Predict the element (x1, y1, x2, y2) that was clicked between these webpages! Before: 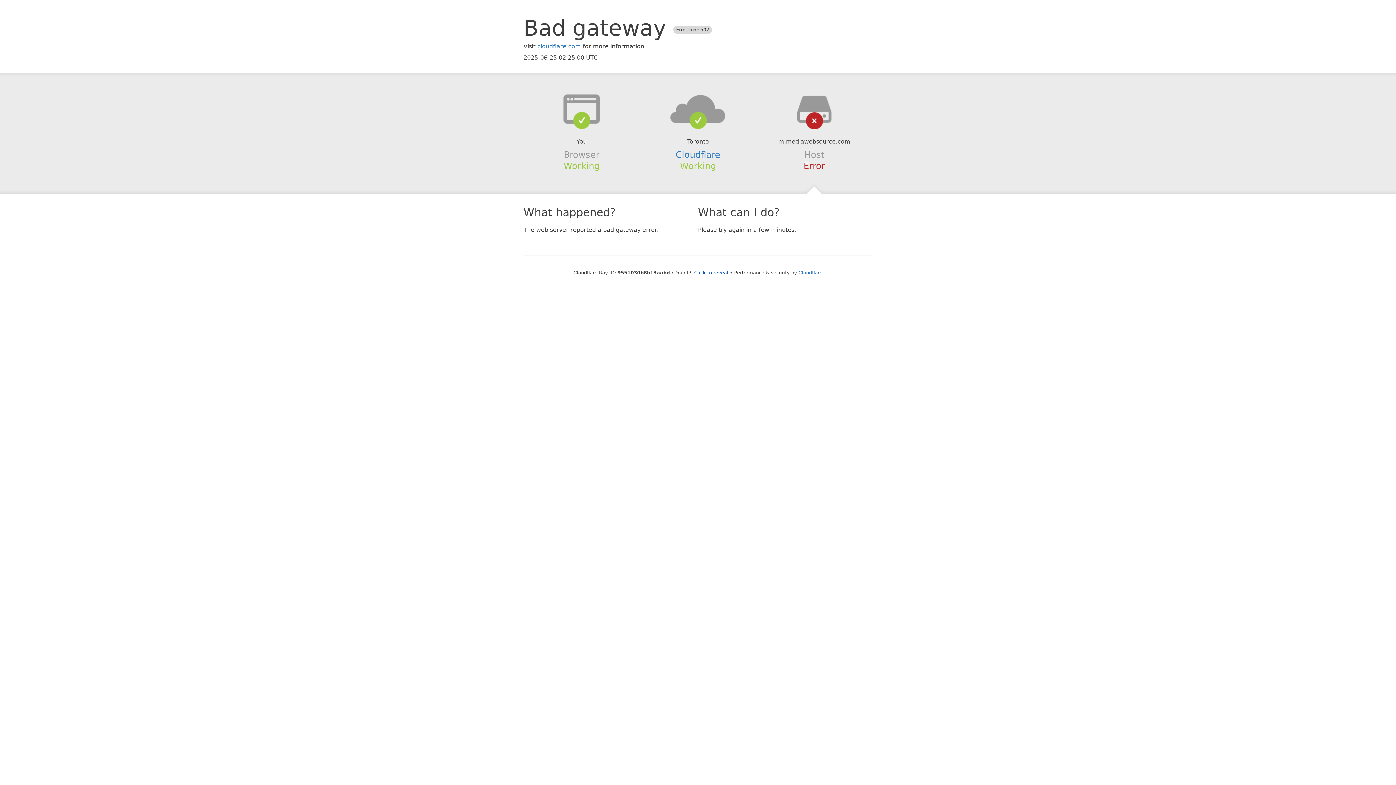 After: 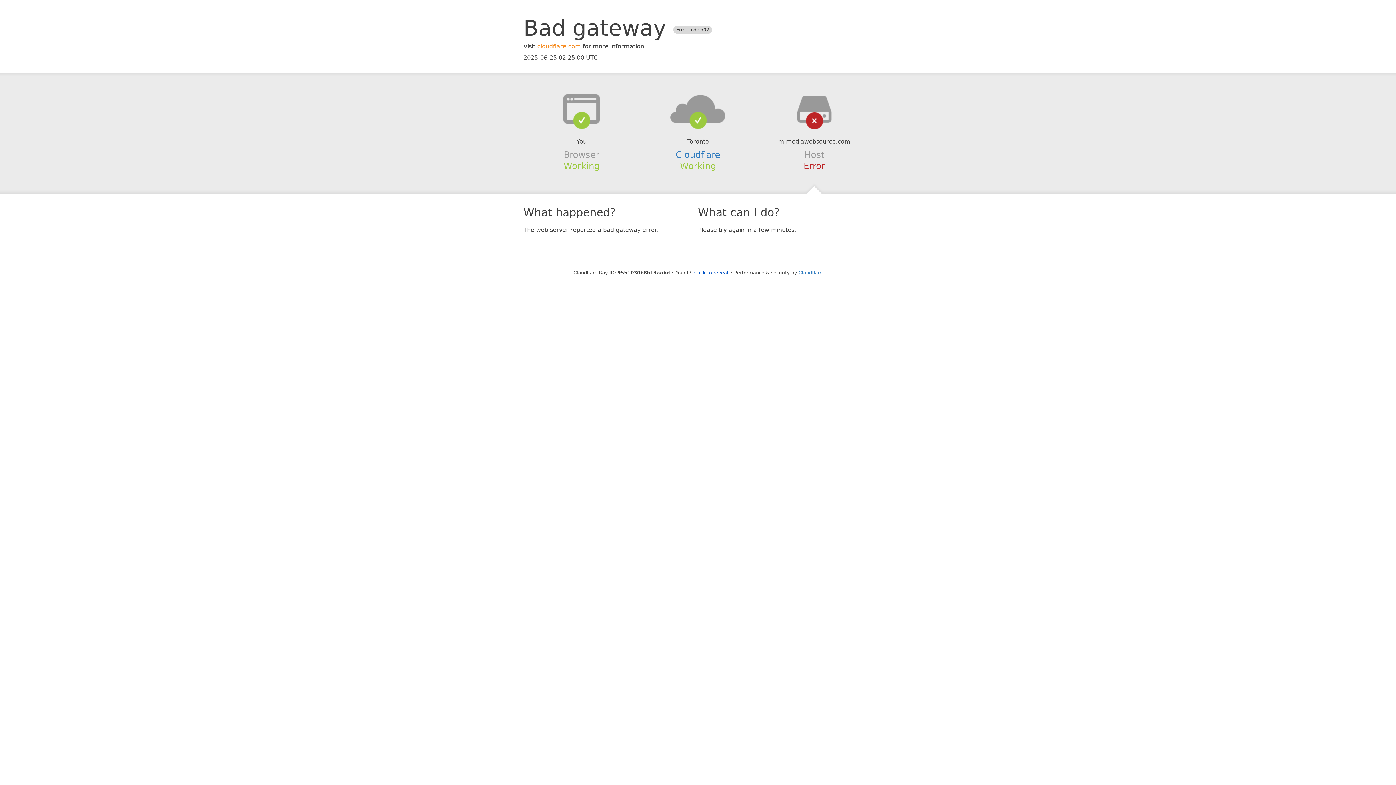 Action: bbox: (537, 42, 581, 49) label: cloudflare.com